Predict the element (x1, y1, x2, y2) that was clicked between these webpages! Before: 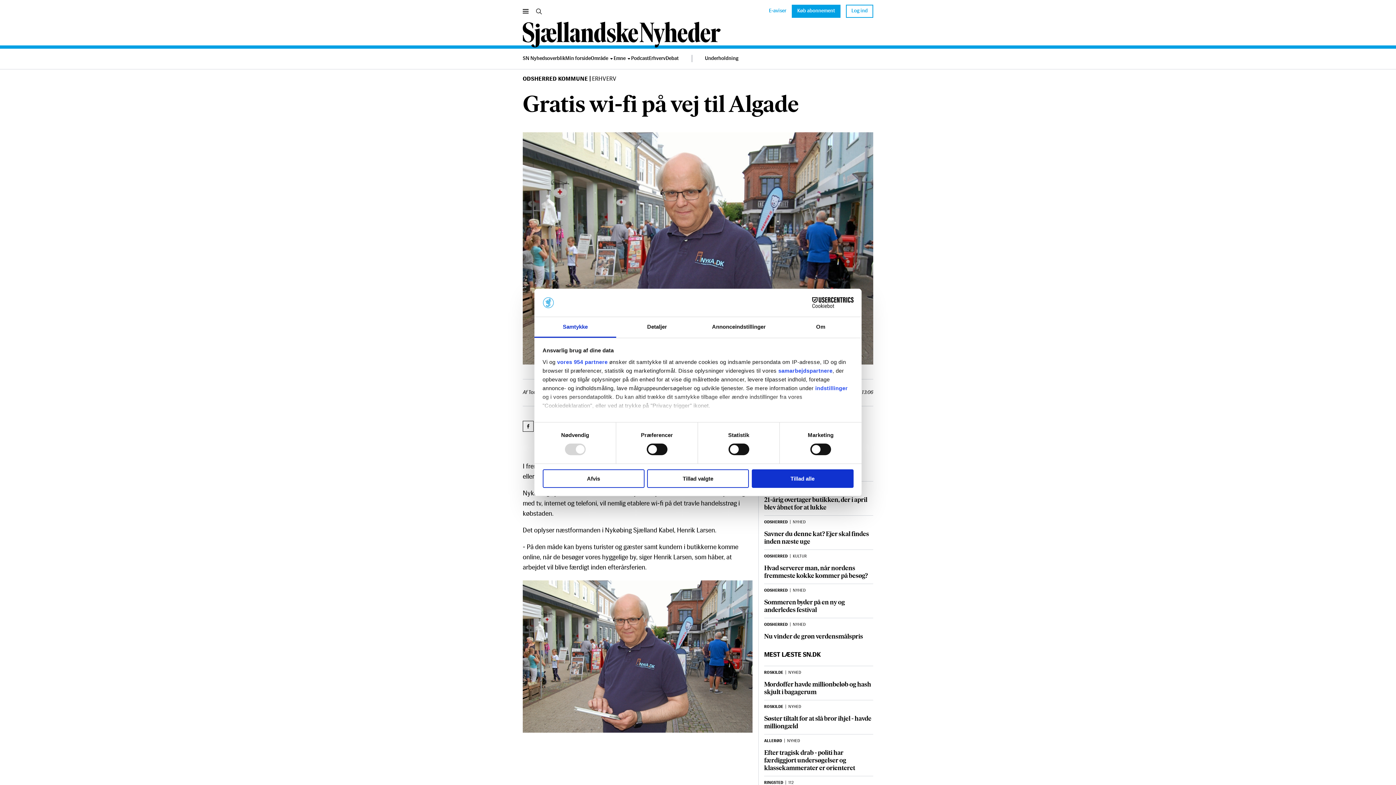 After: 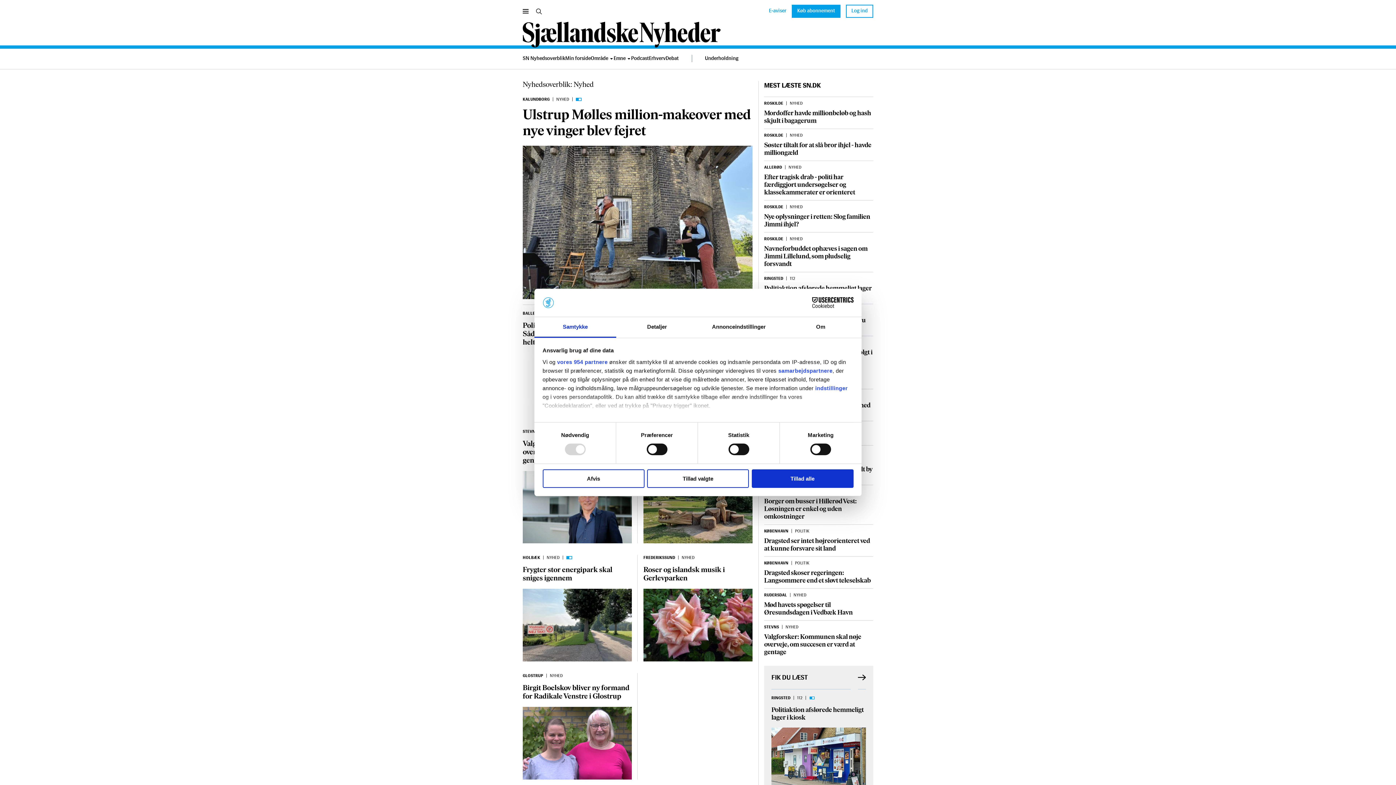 Action: label: NYHED bbox: (788, 671, 801, 675)